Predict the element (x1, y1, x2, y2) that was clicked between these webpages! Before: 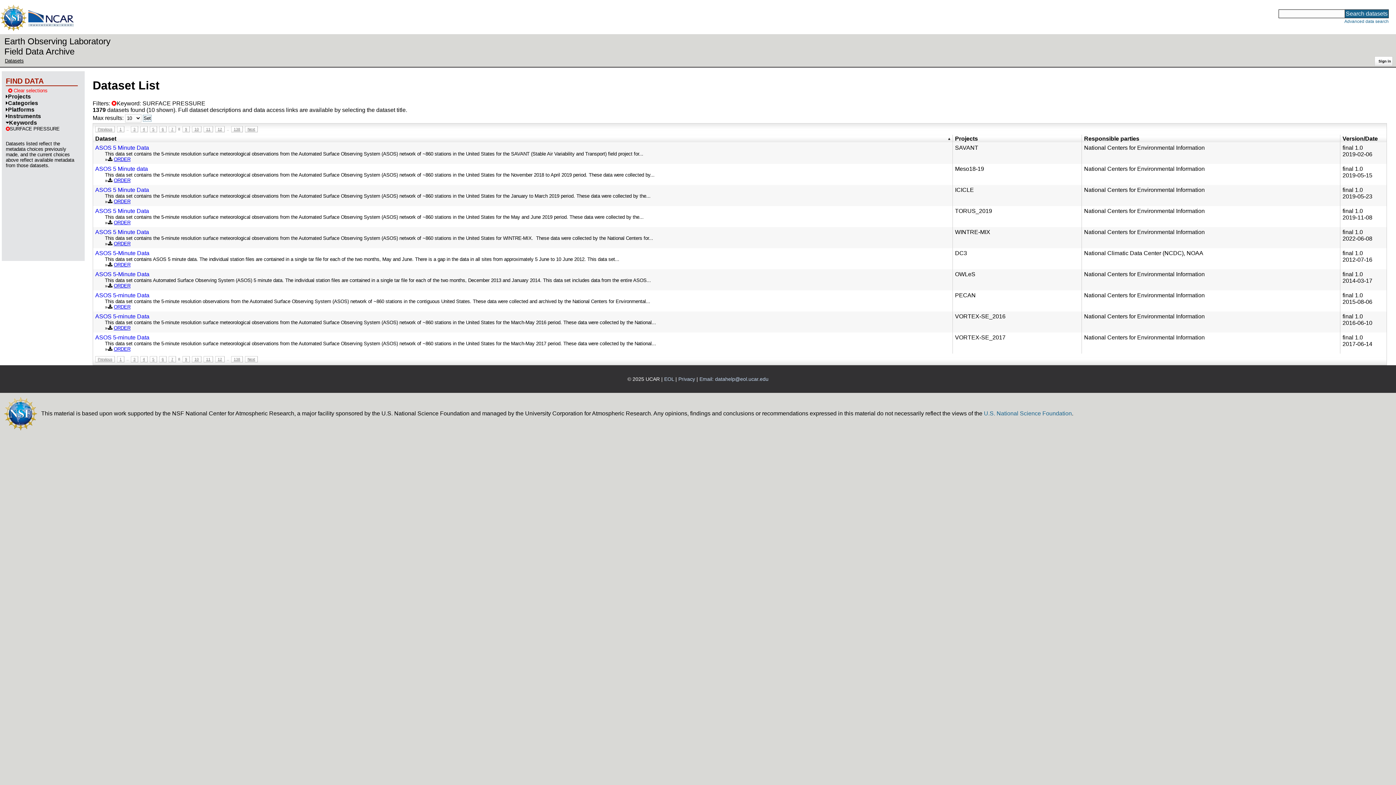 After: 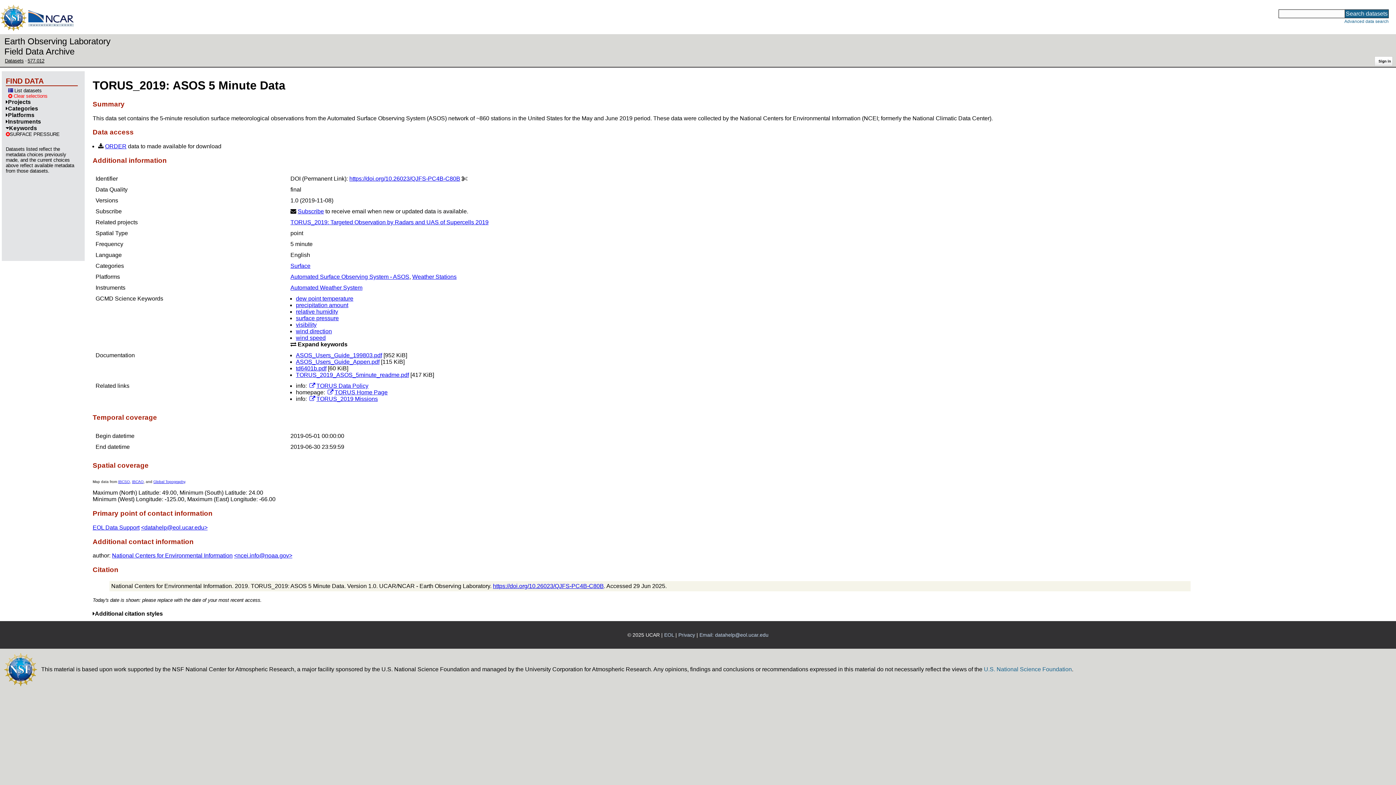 Action: bbox: (1084, 207, 1205, 214) label: National Centers for Environmental Information